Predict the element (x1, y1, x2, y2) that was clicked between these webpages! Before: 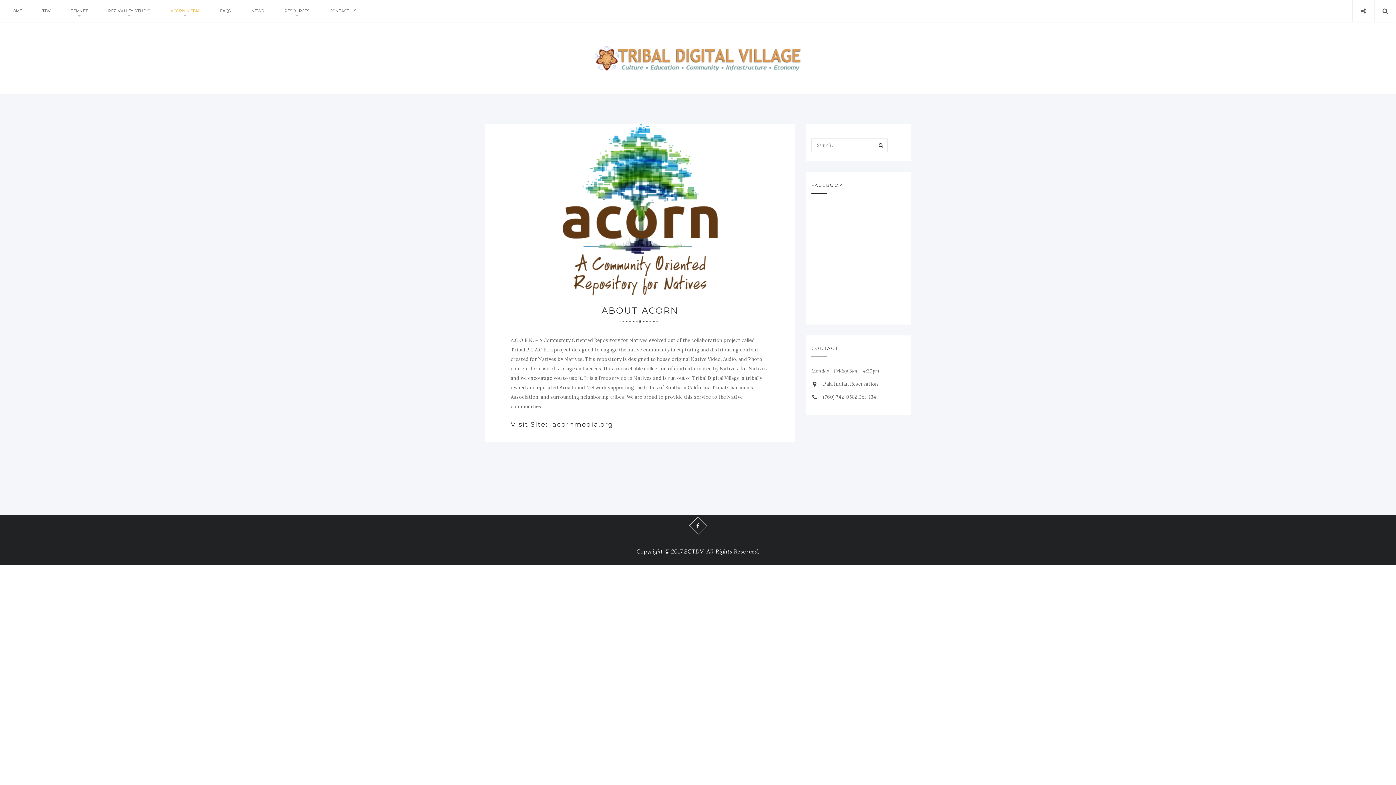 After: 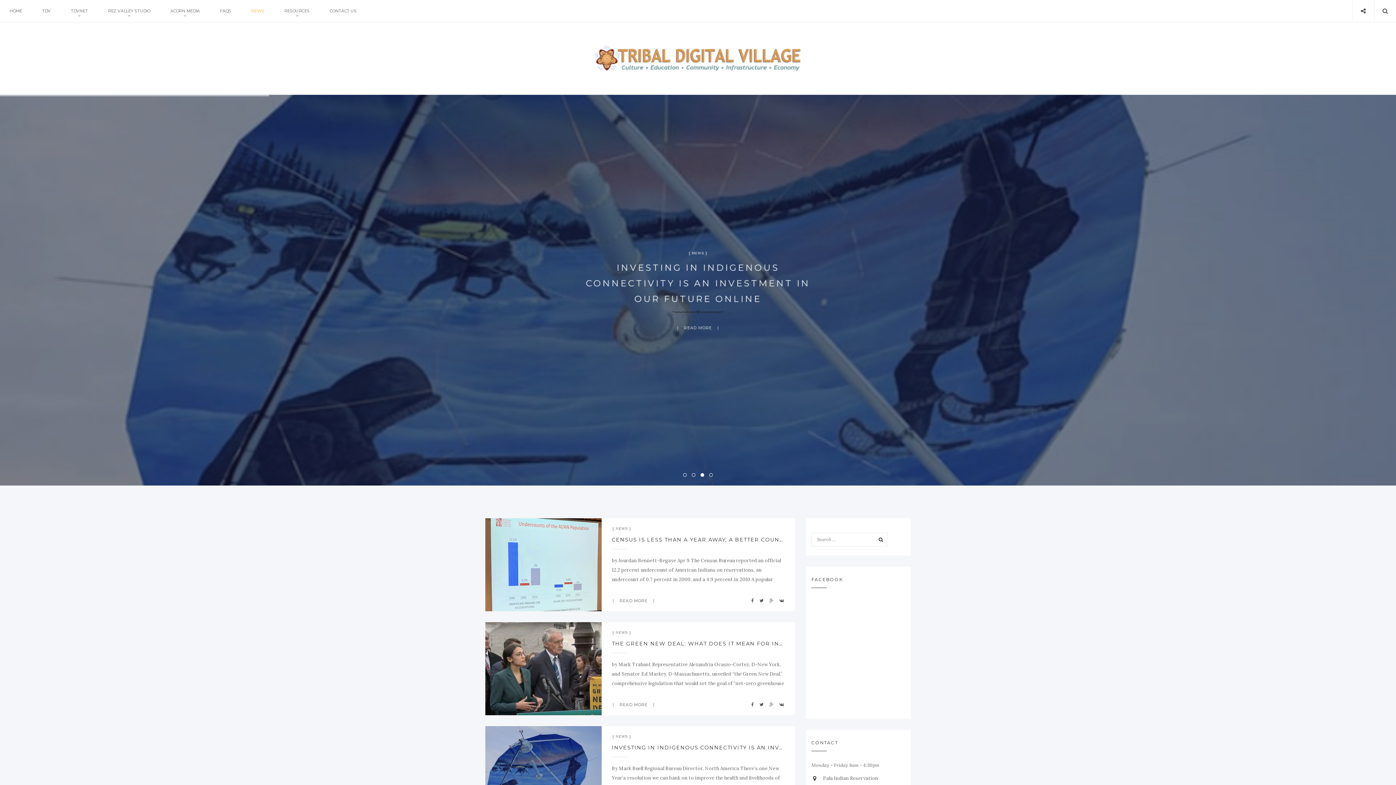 Action: bbox: (251, 0, 264, 21) label: NEWS